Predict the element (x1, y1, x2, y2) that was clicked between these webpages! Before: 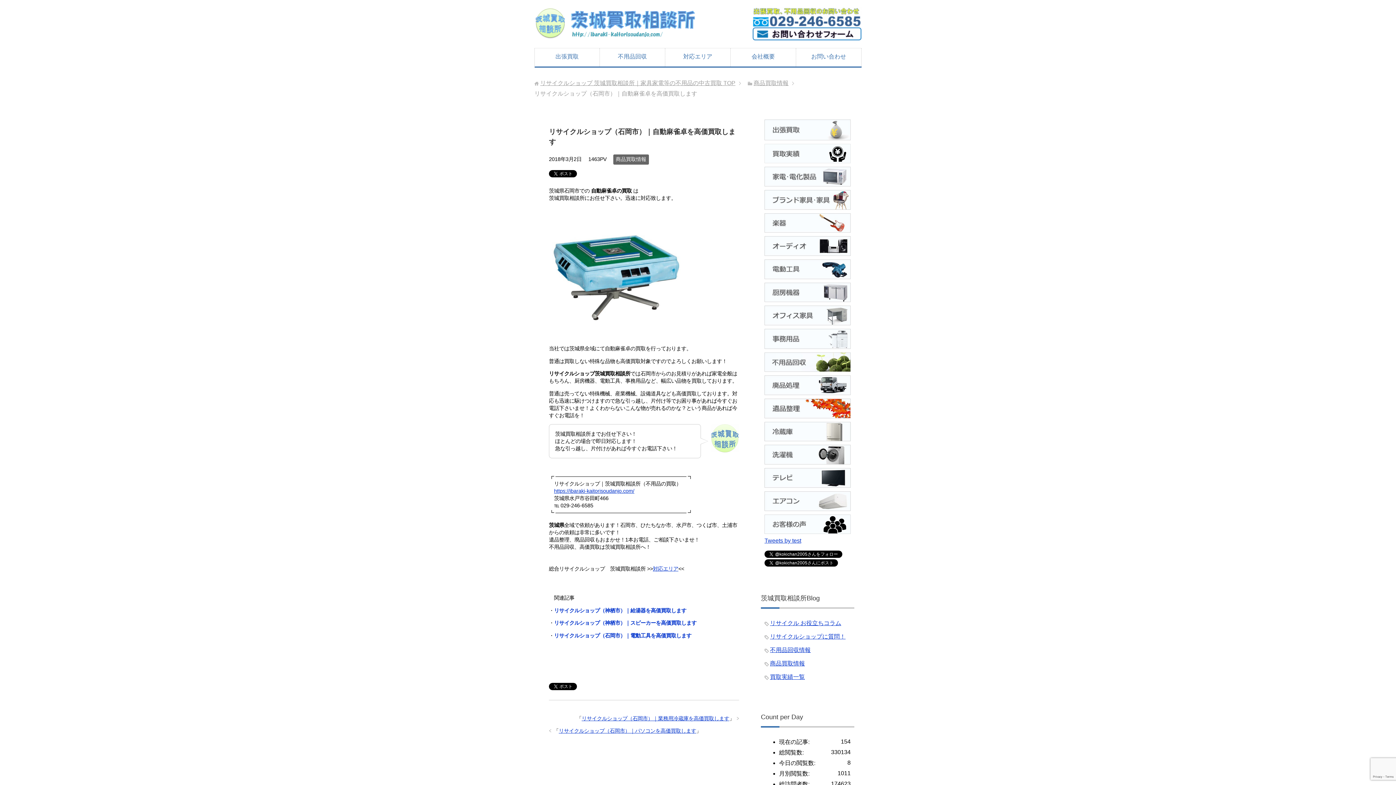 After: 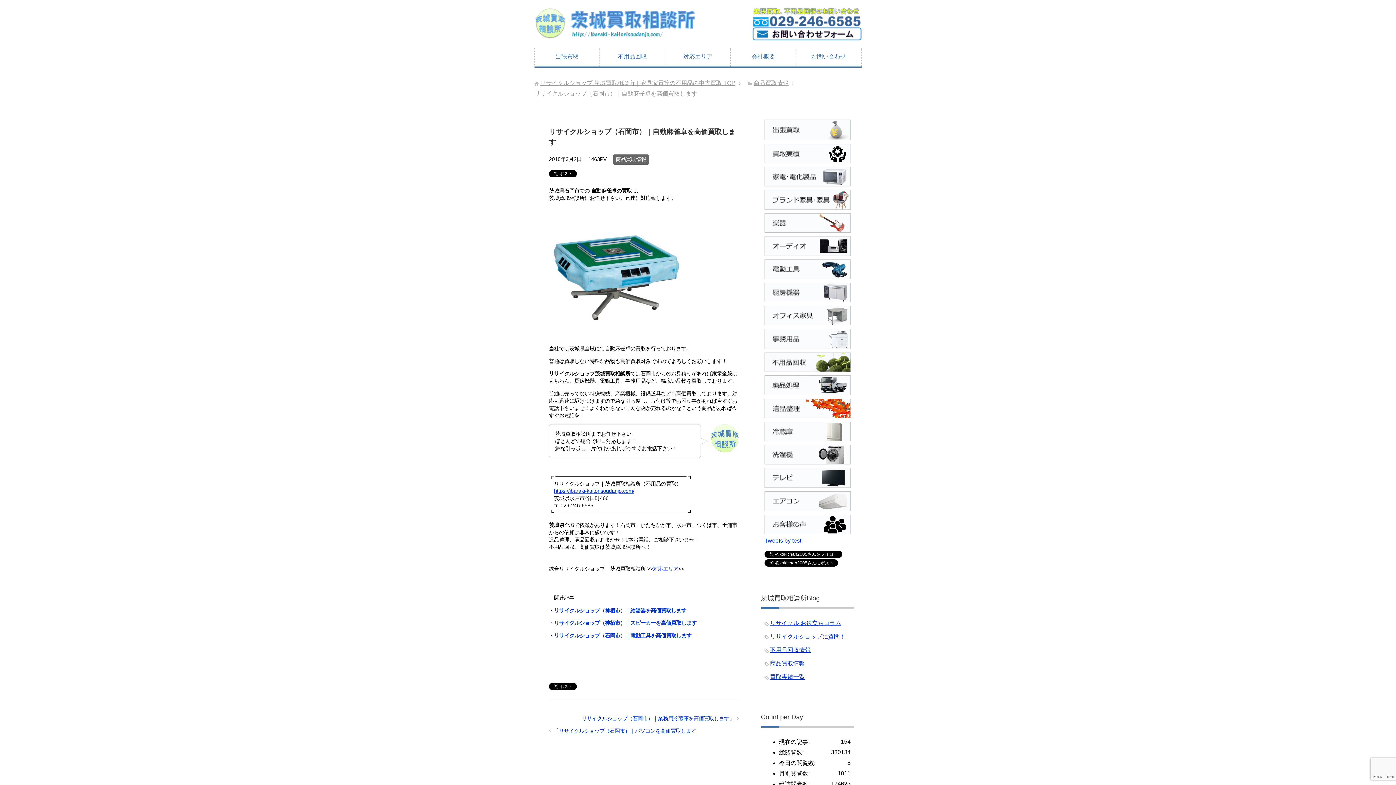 Action: bbox: (752, 20, 861, 26)